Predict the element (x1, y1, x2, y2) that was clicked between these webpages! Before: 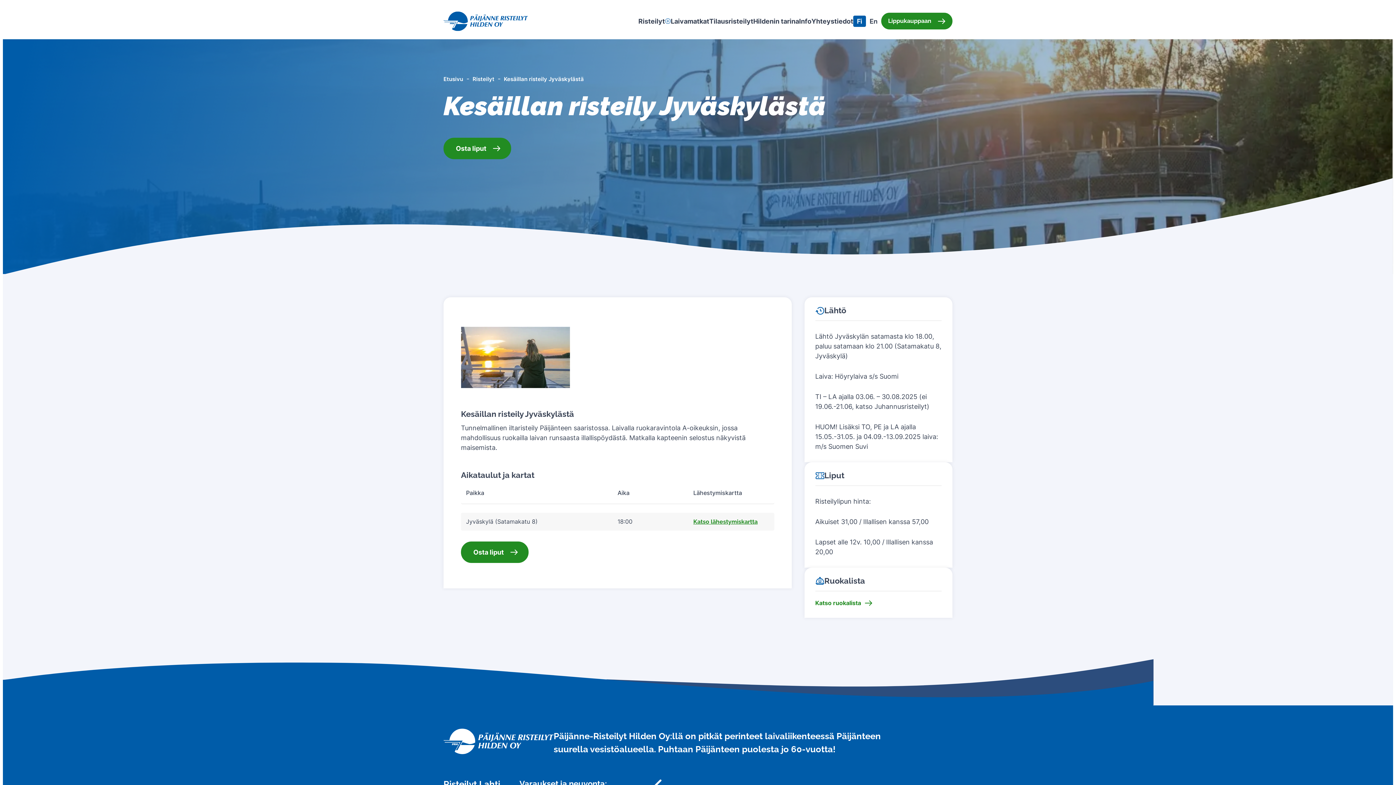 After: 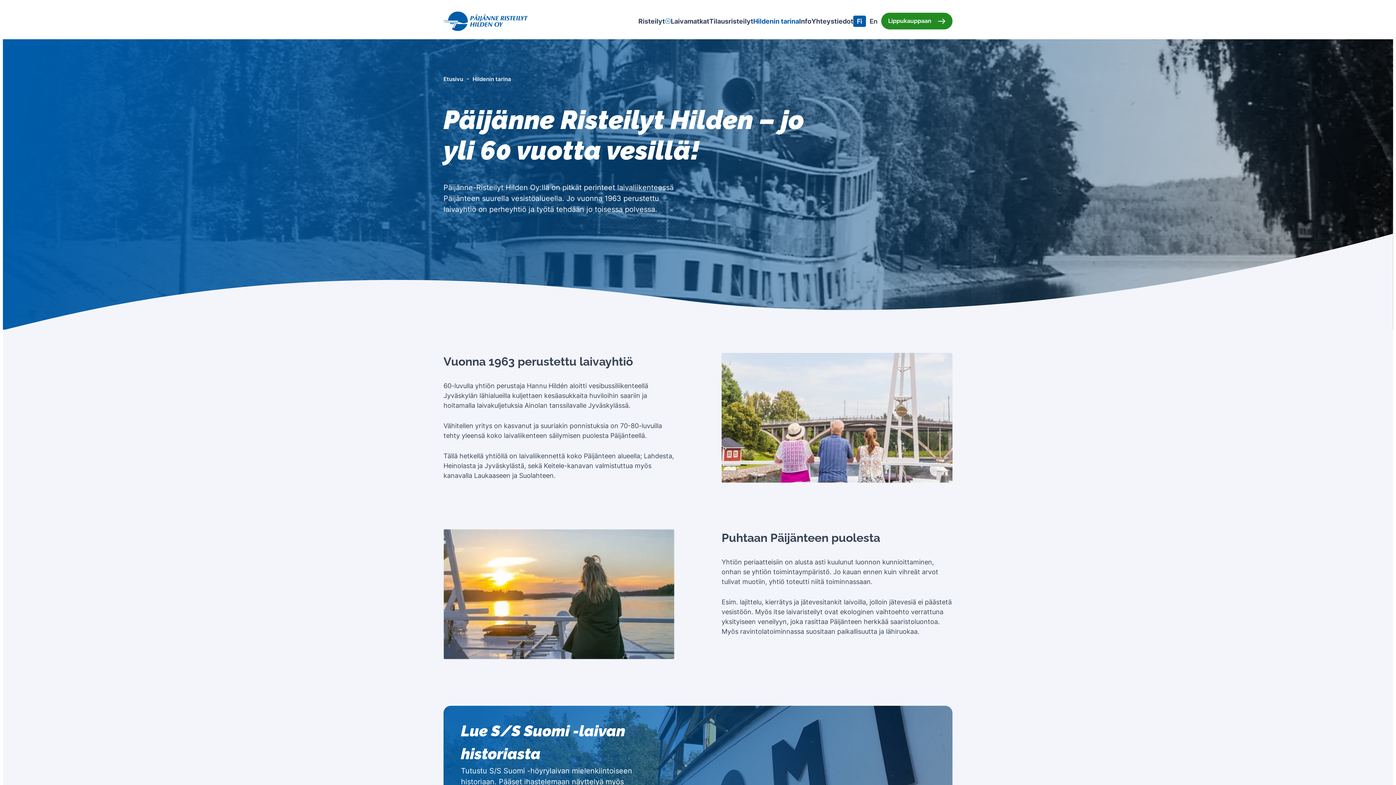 Action: label: Hildenin tarina bbox: (753, 14, 799, 28)